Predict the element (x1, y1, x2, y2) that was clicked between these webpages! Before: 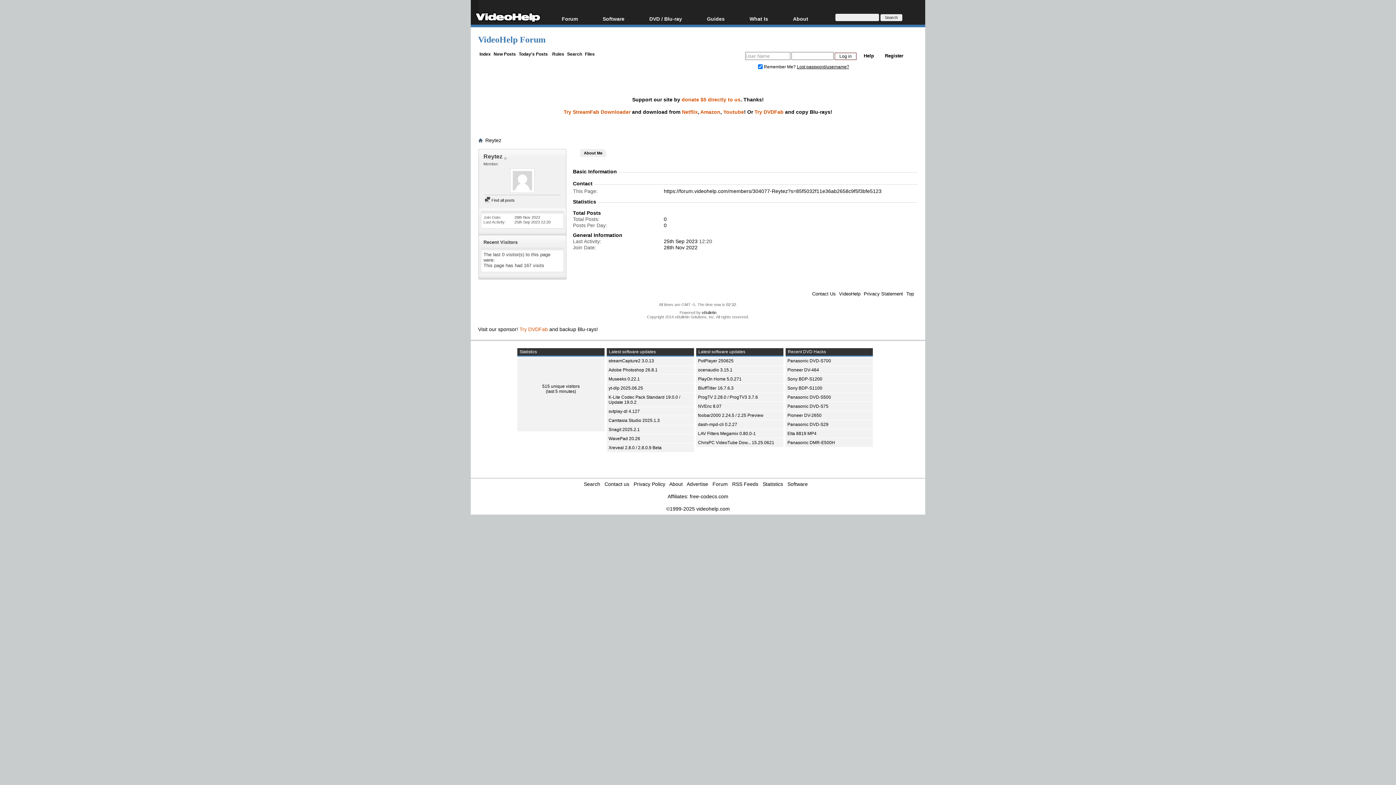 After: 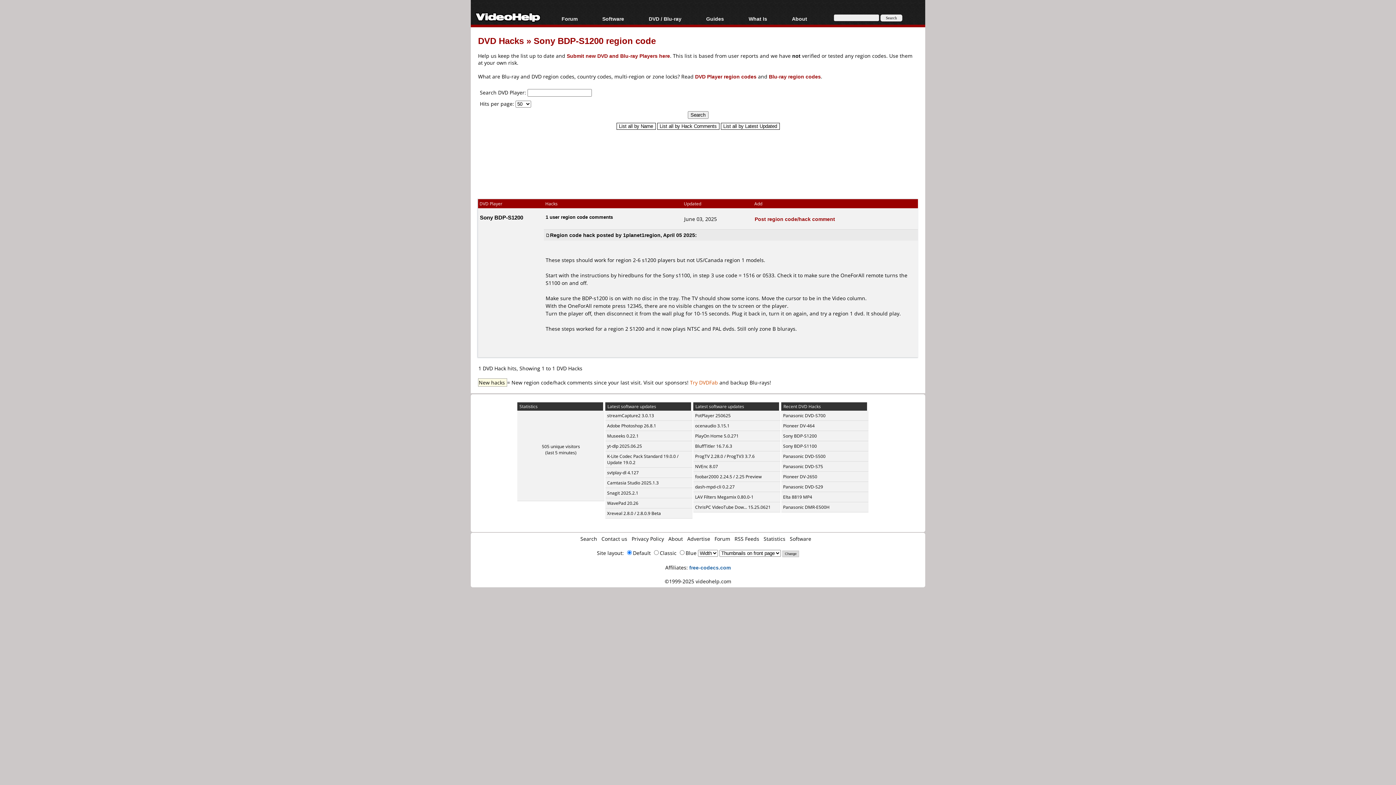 Action: bbox: (787, 376, 822, 381) label: Sony BDP-S1200